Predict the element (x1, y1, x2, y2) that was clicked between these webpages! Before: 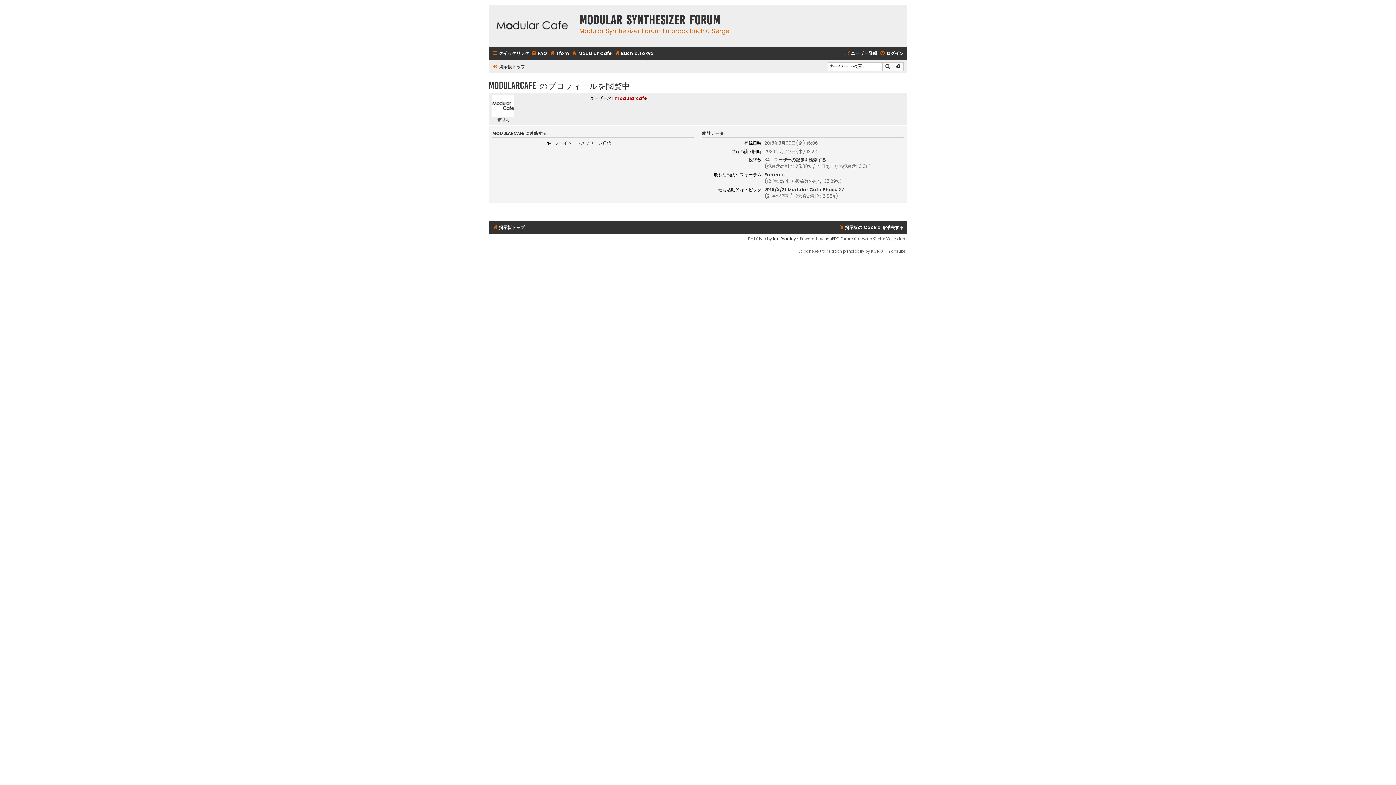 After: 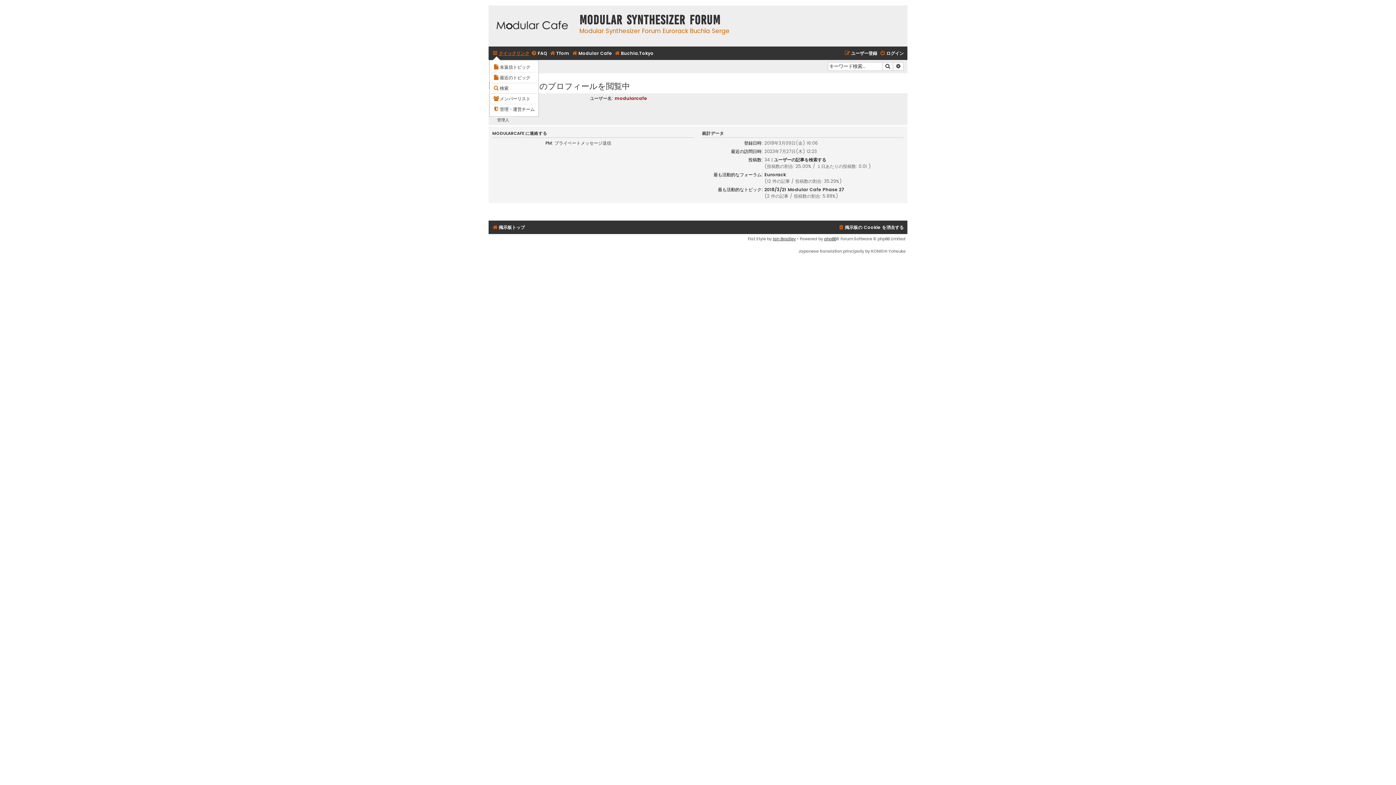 Action: bbox: (492, 48, 529, 58) label: クイックリンク